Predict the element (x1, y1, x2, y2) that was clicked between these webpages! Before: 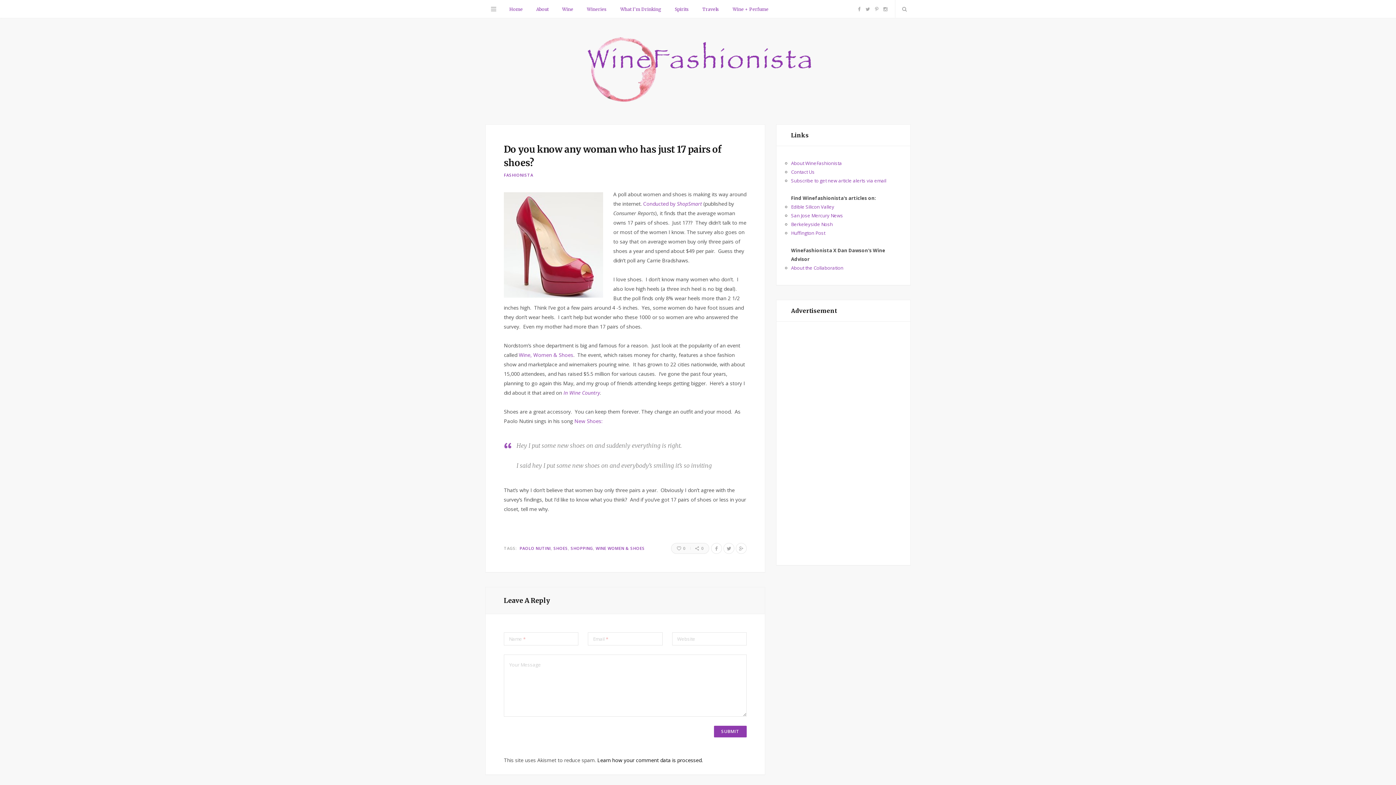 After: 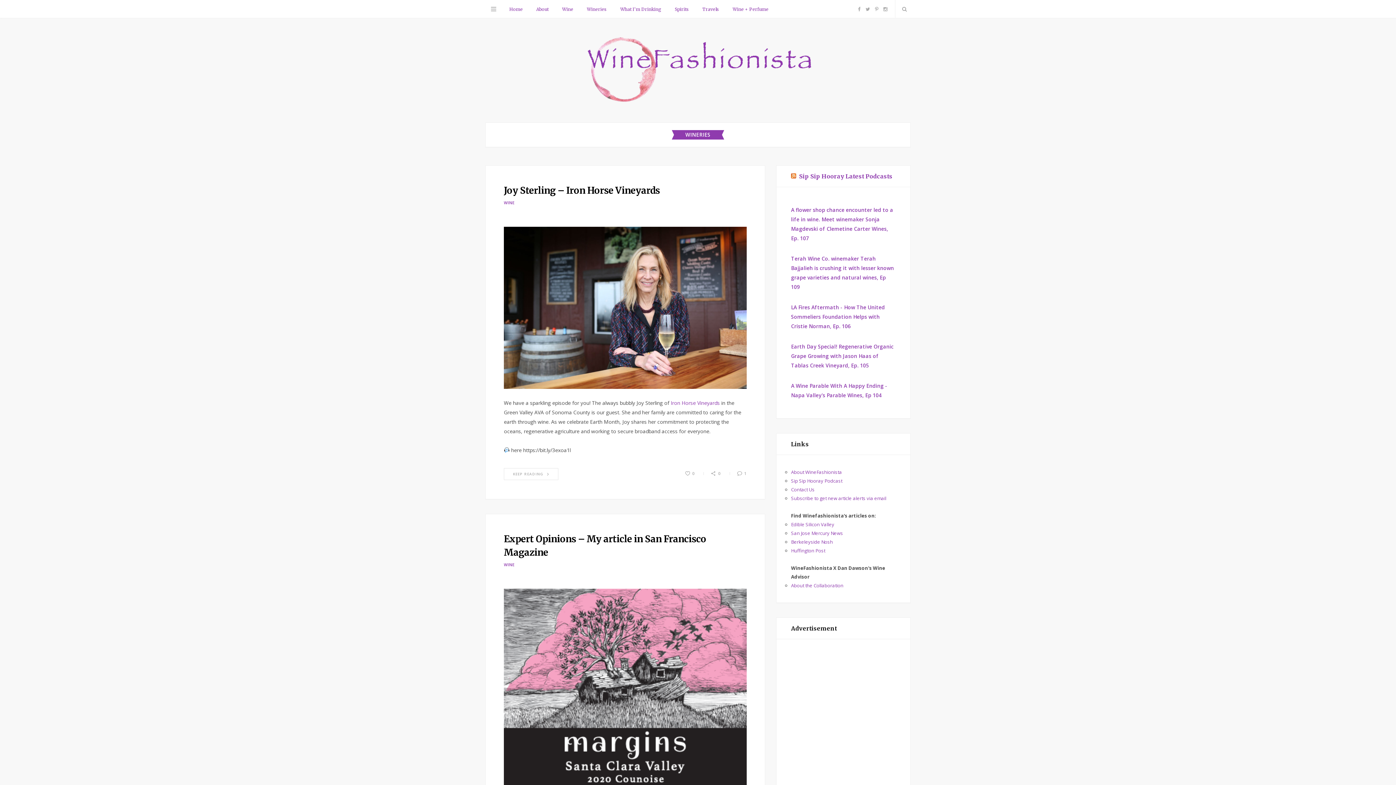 Action: label: Wineries bbox: (580, 0, 613, 18)